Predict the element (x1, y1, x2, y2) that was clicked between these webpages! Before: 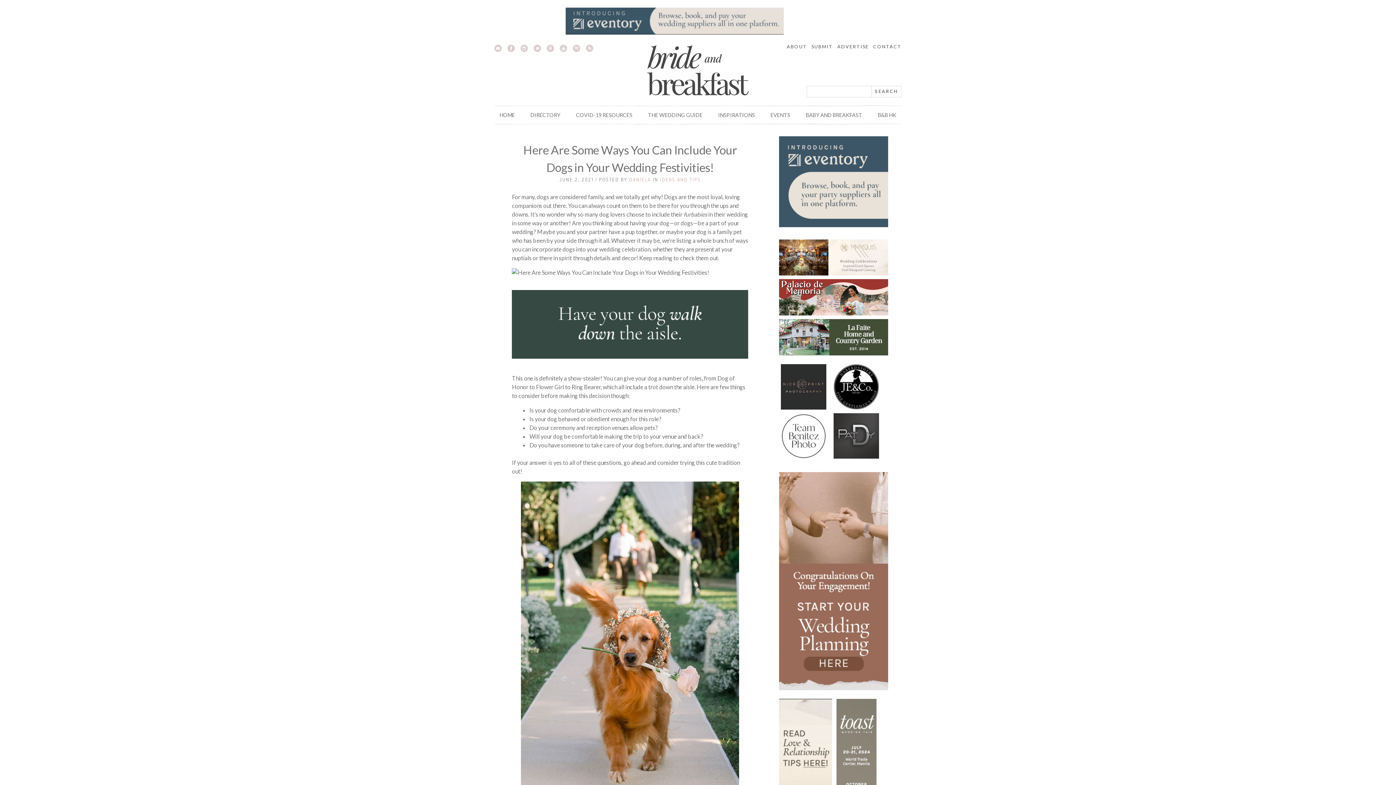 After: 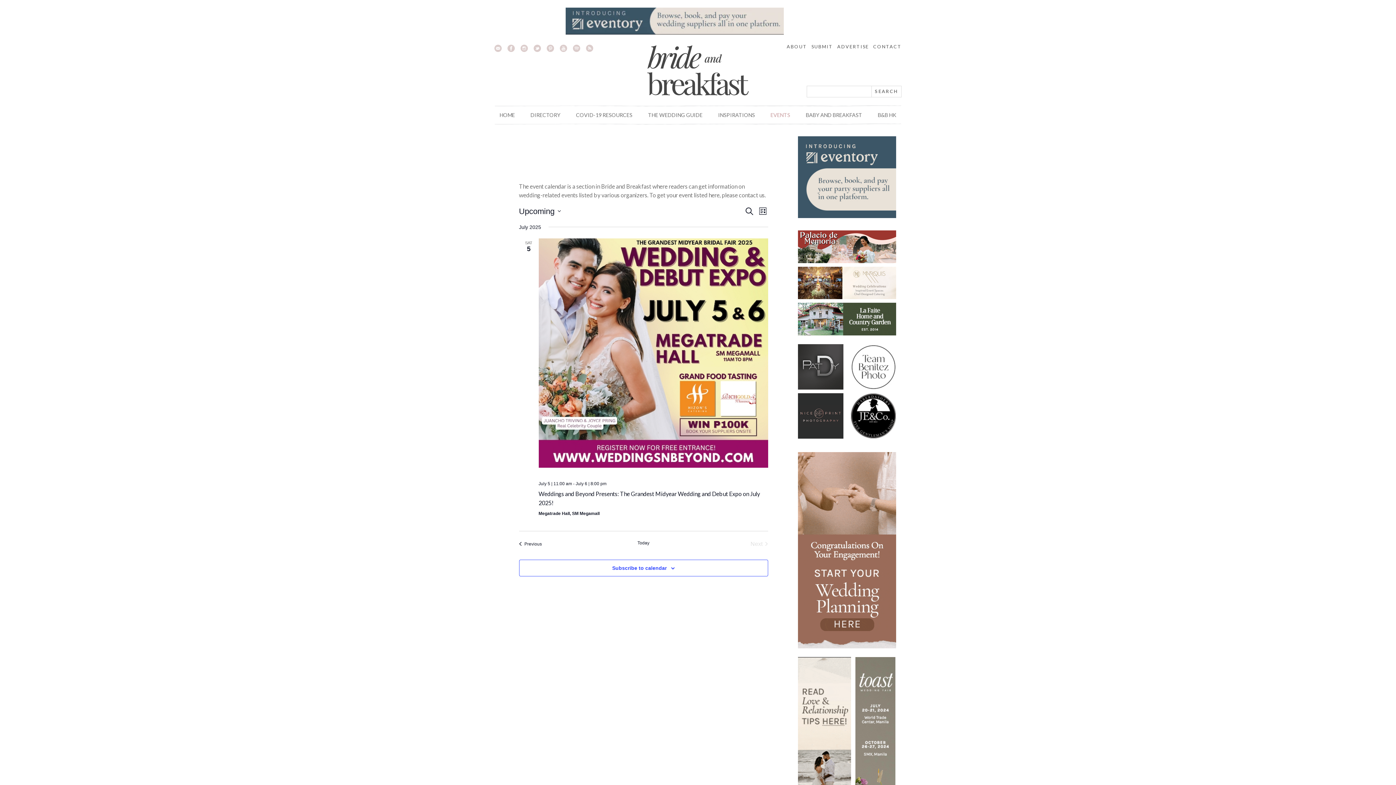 Action: bbox: (765, 111, 795, 118) label: EVENTS